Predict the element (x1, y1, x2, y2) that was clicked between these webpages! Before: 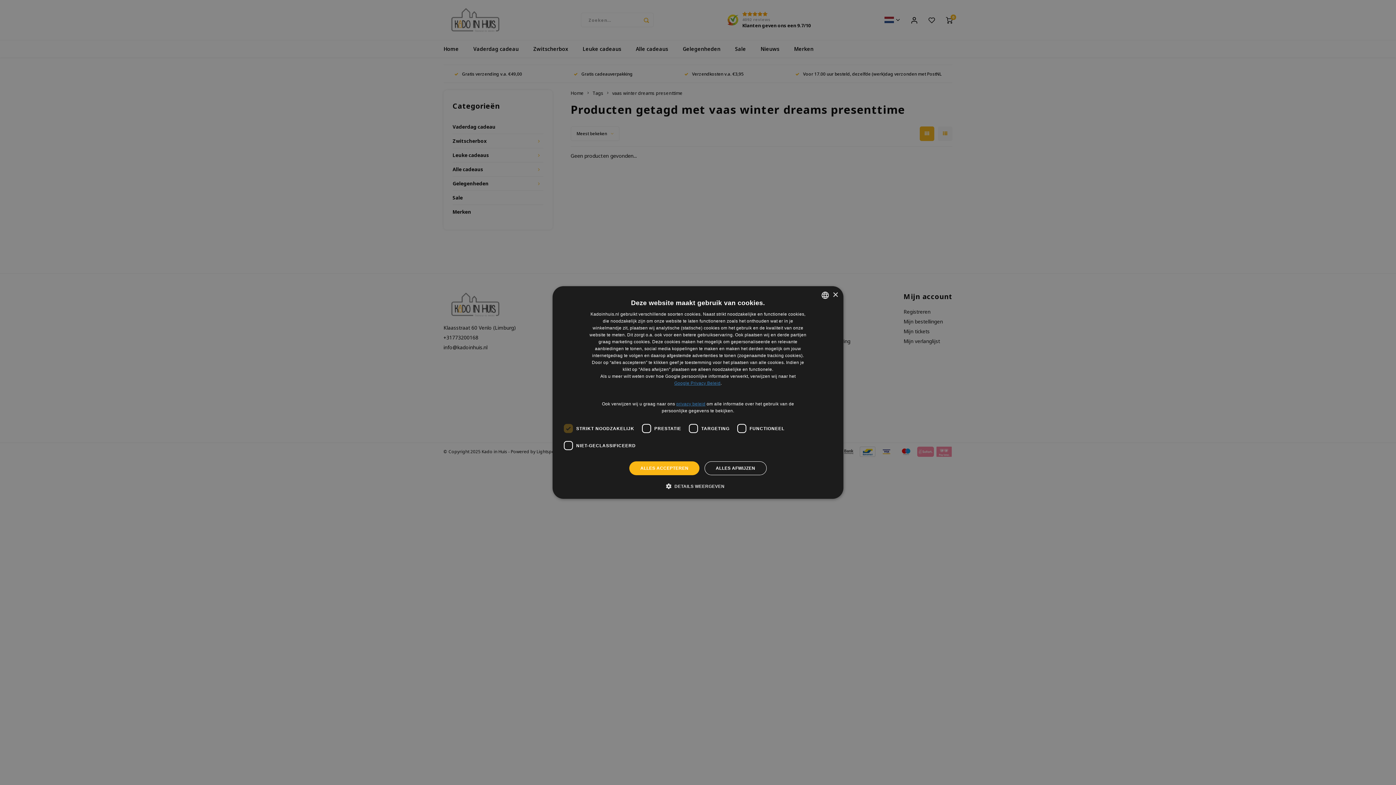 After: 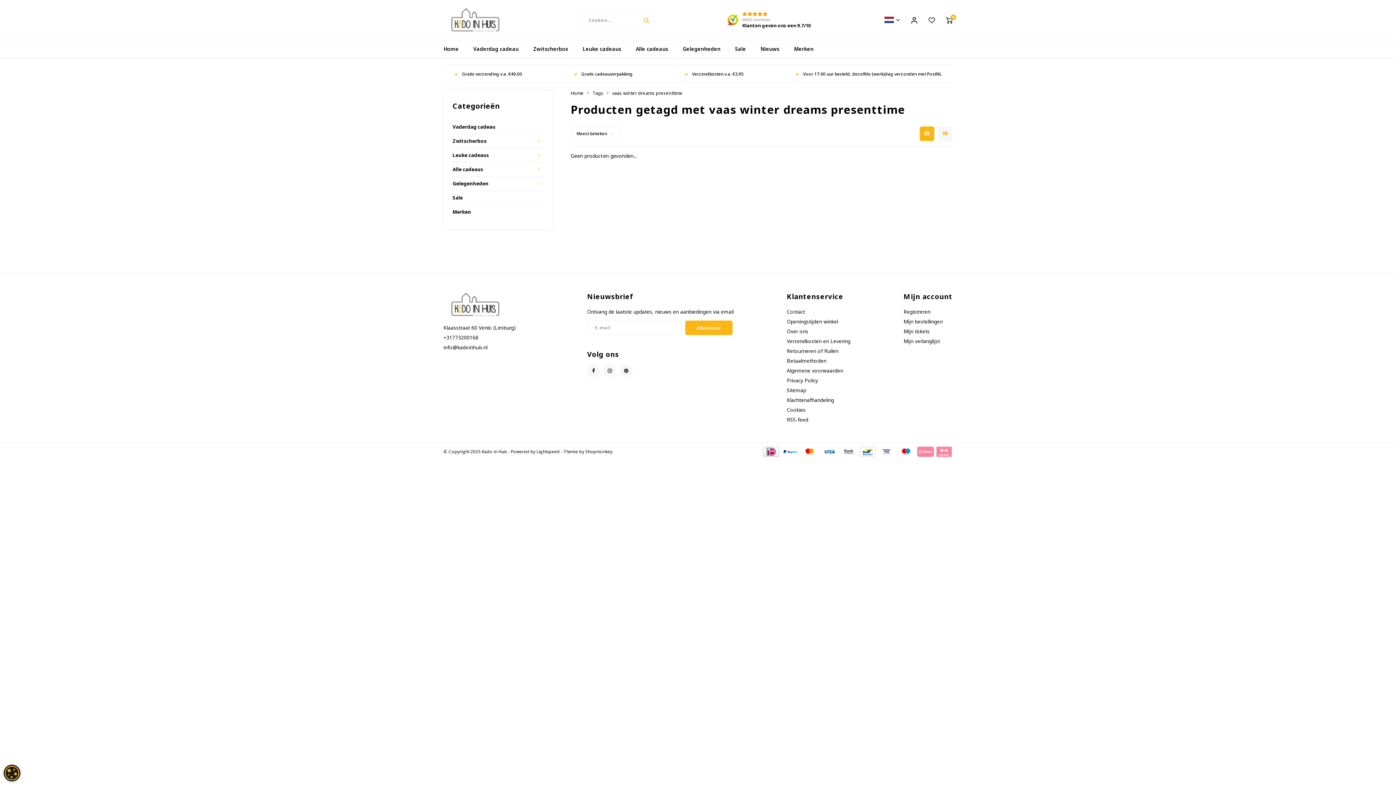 Action: label: ALLES AFWIJZEN bbox: (704, 461, 766, 475)